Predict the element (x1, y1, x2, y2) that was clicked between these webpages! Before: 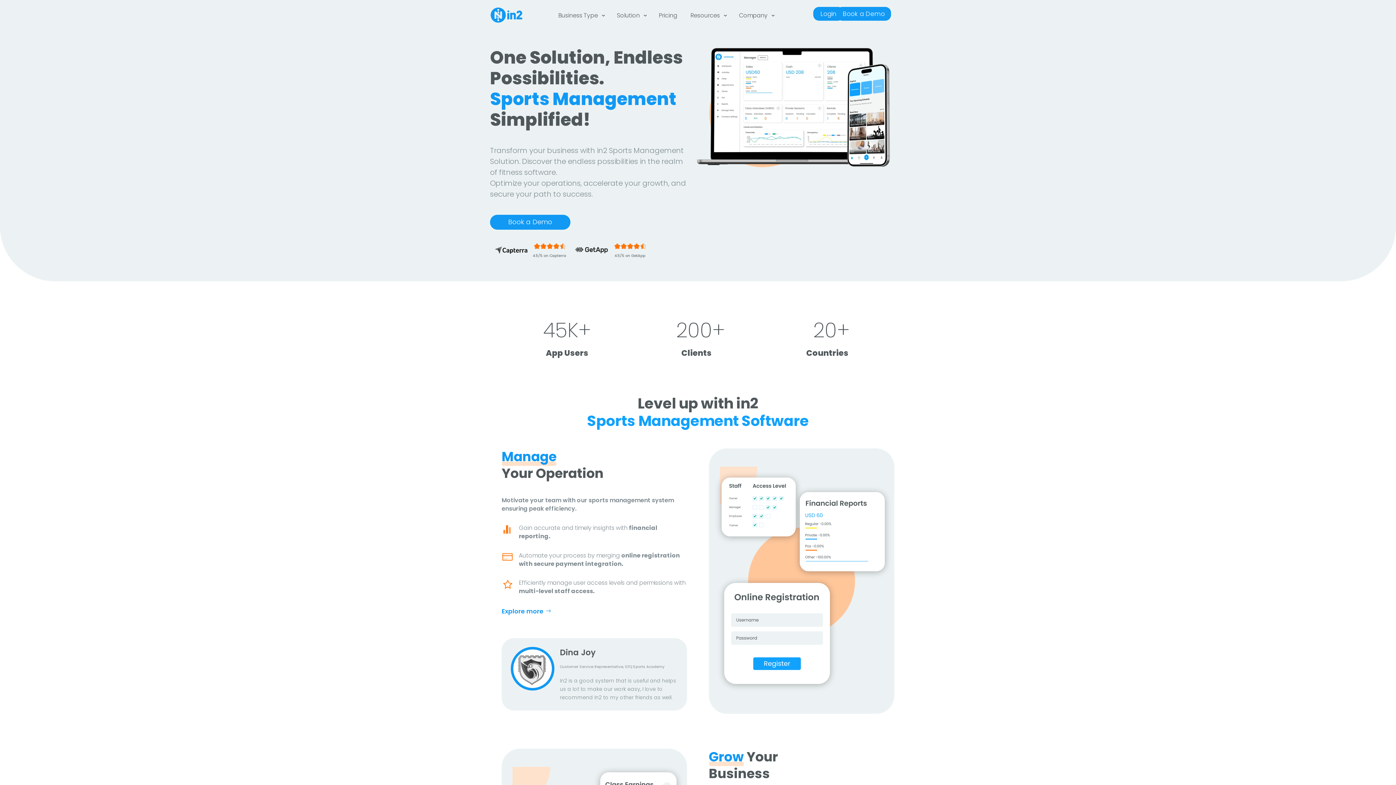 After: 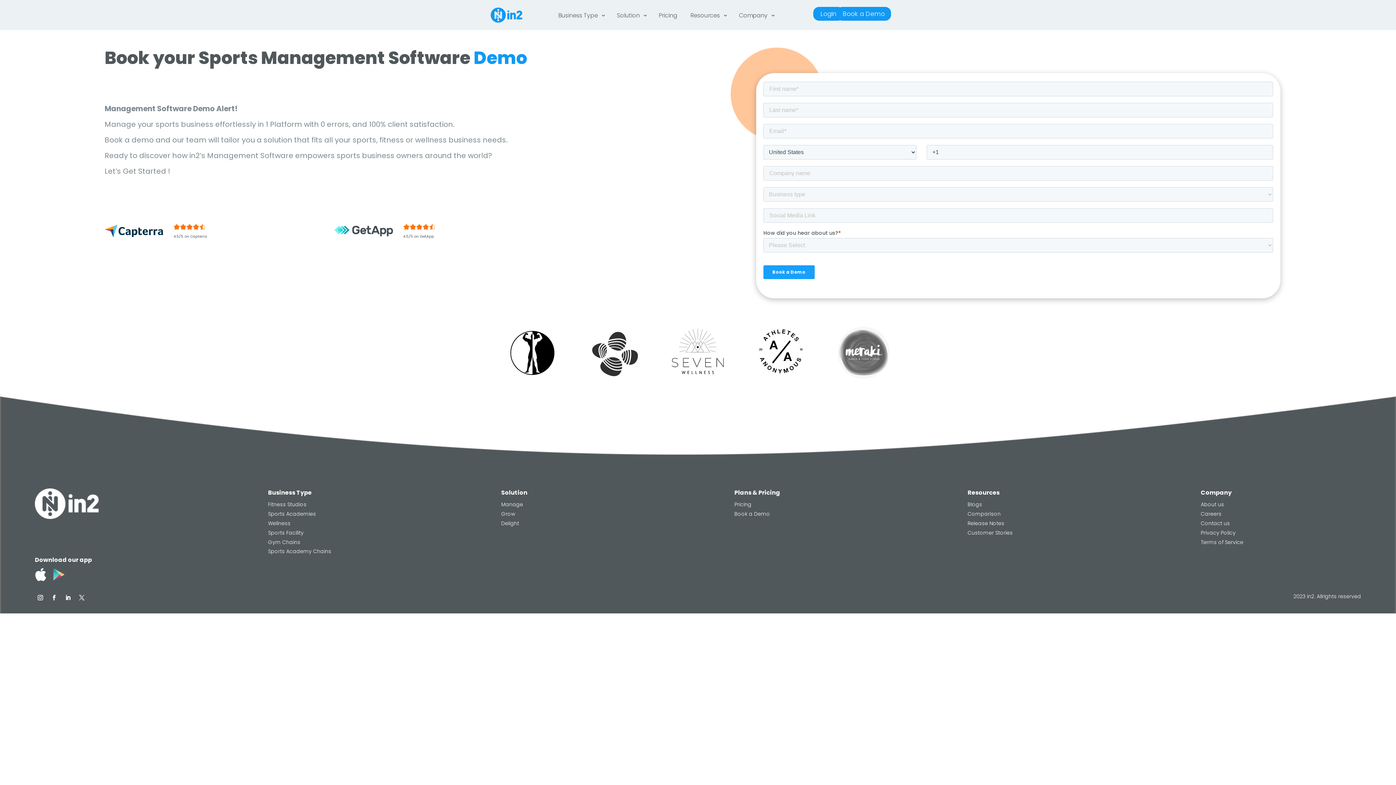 Action: label: Book a Demo bbox: (490, 214, 570, 229)